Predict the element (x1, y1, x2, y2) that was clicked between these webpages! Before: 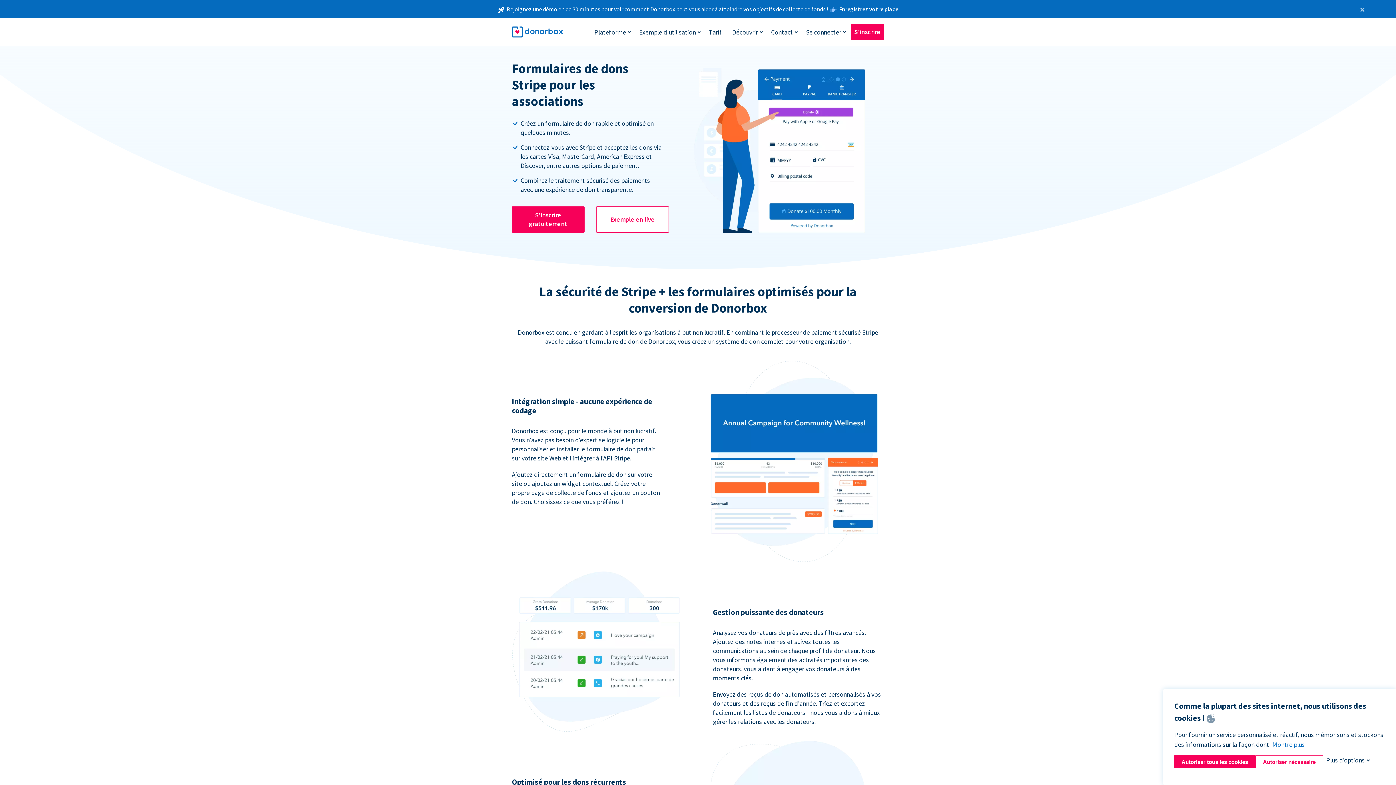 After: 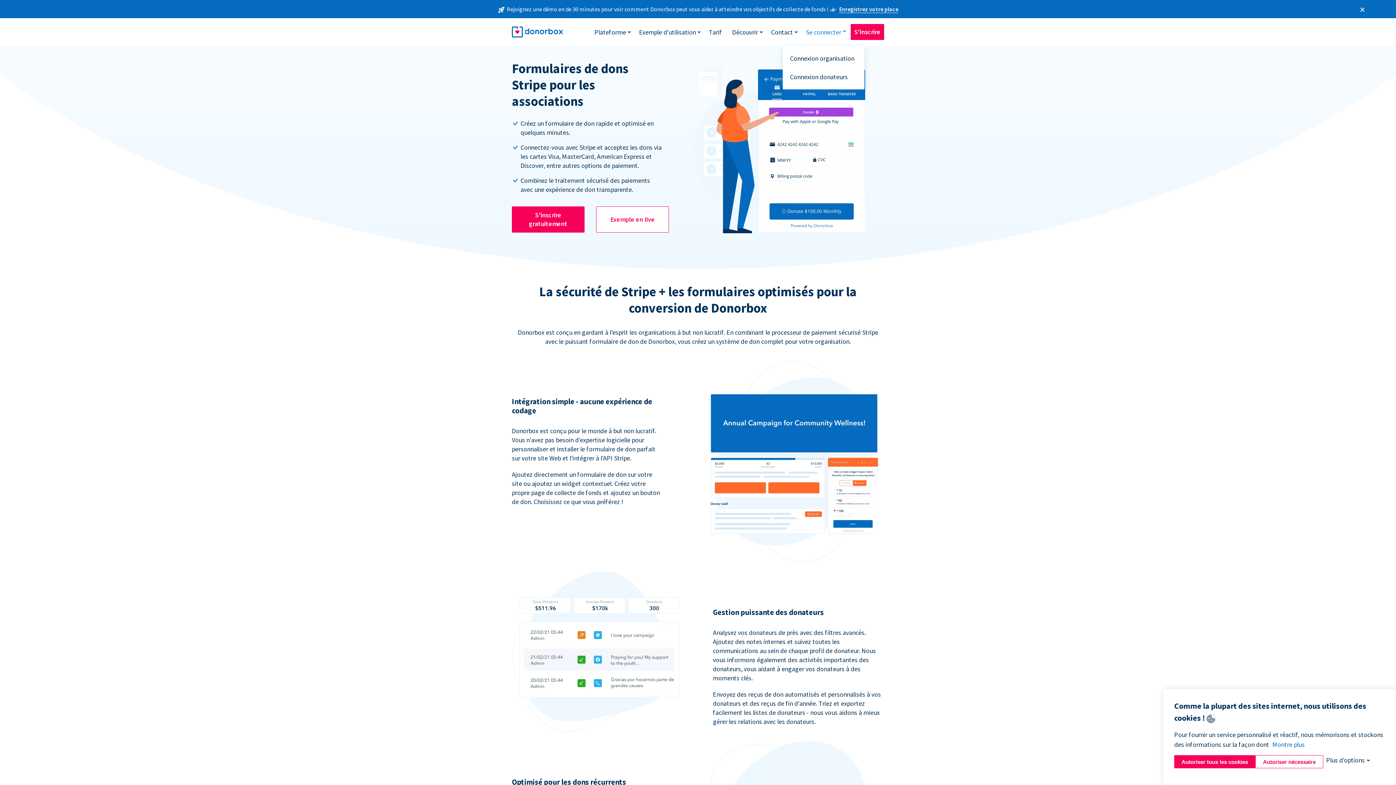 Action: label: Se connecter bbox: (802, 24, 845, 39)